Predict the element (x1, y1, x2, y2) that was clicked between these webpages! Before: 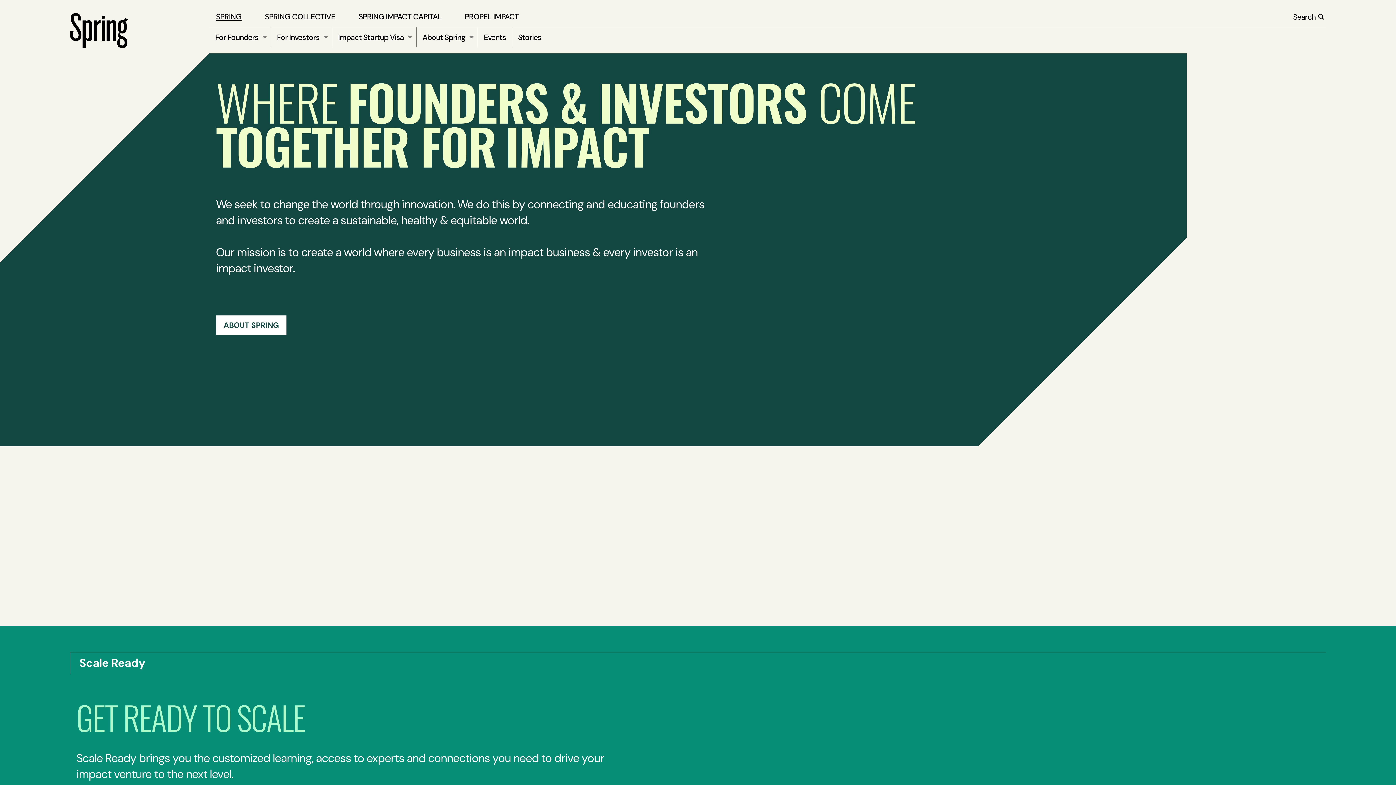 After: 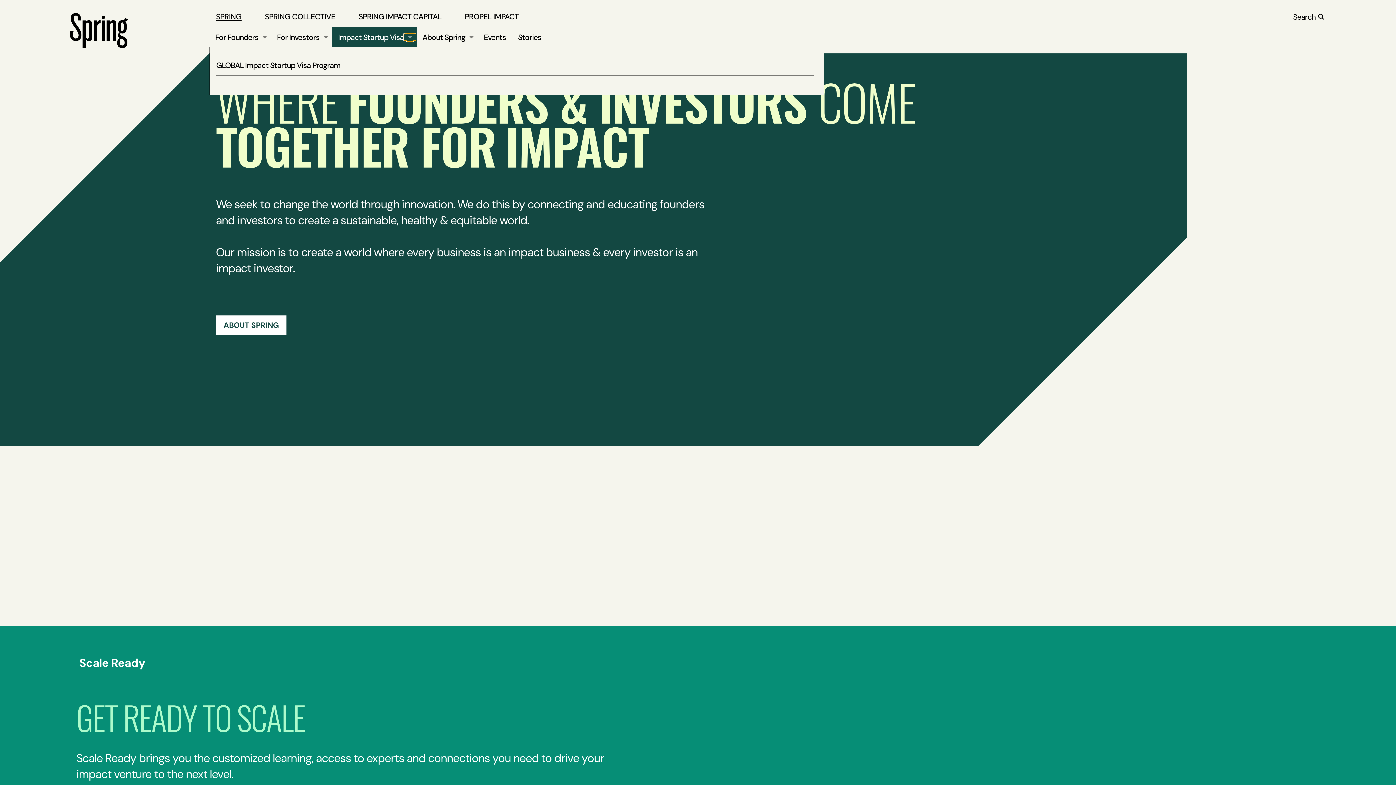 Action: bbox: (404, 33, 416, 40) label: show submenu for